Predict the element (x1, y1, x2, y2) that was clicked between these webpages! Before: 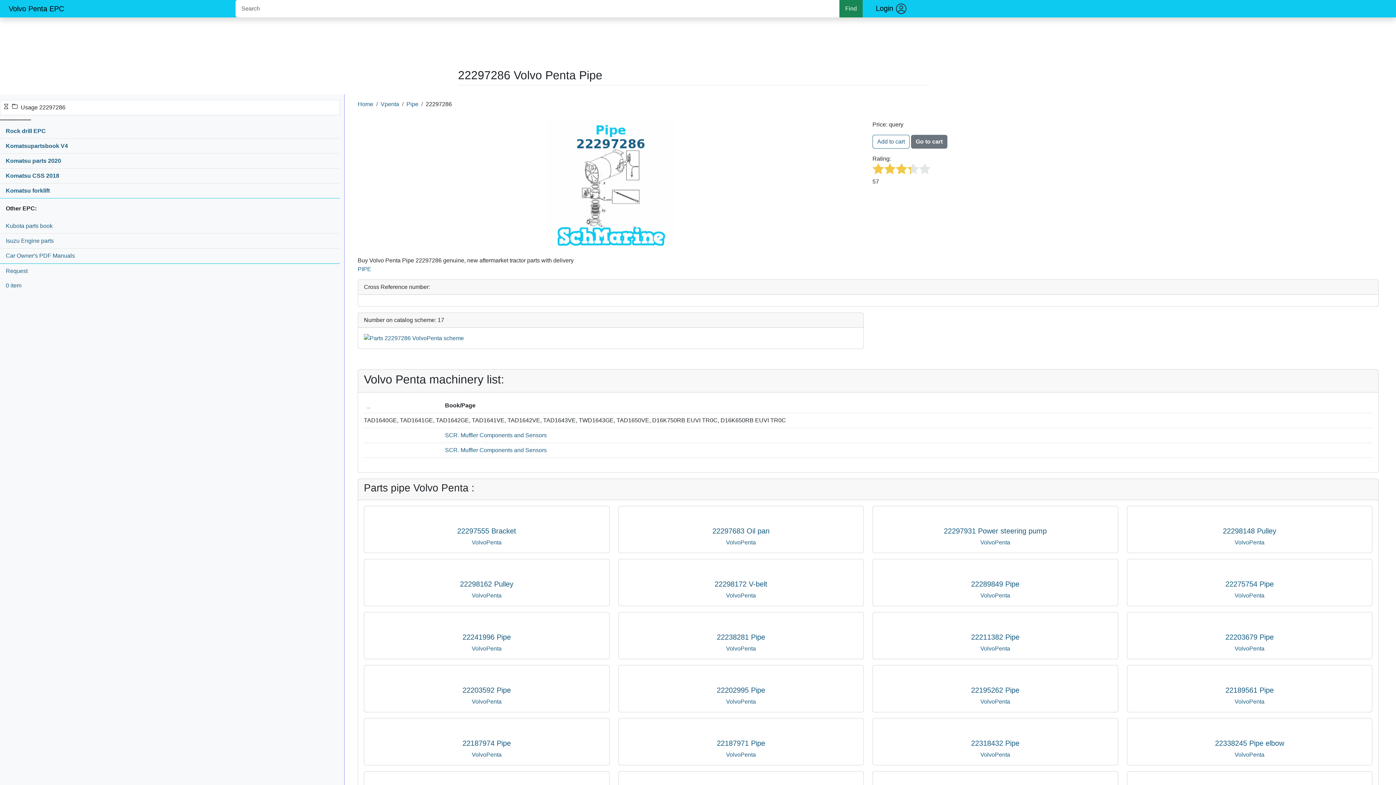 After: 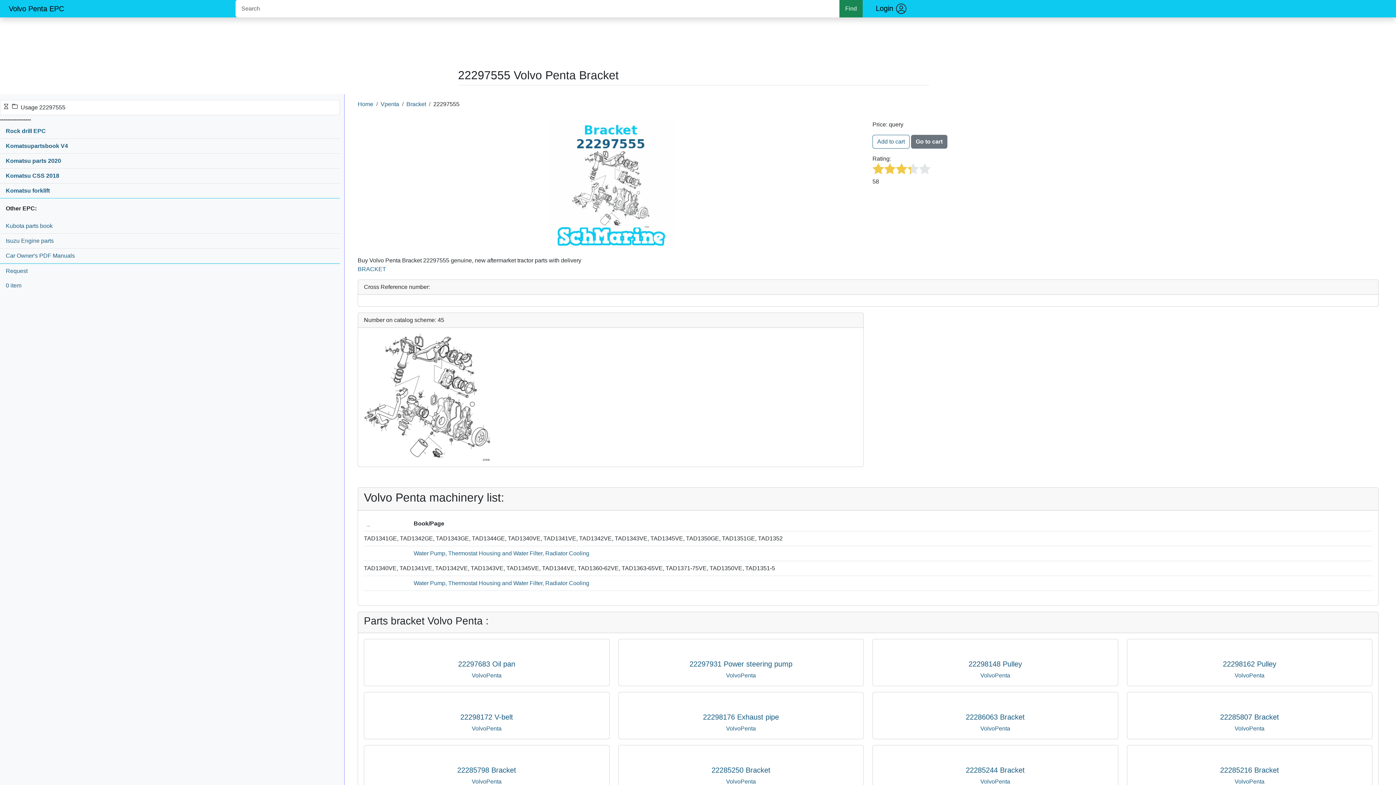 Action: bbox: (370, 526, 603, 547) label: 22297555 Bracket
VolvoPenta